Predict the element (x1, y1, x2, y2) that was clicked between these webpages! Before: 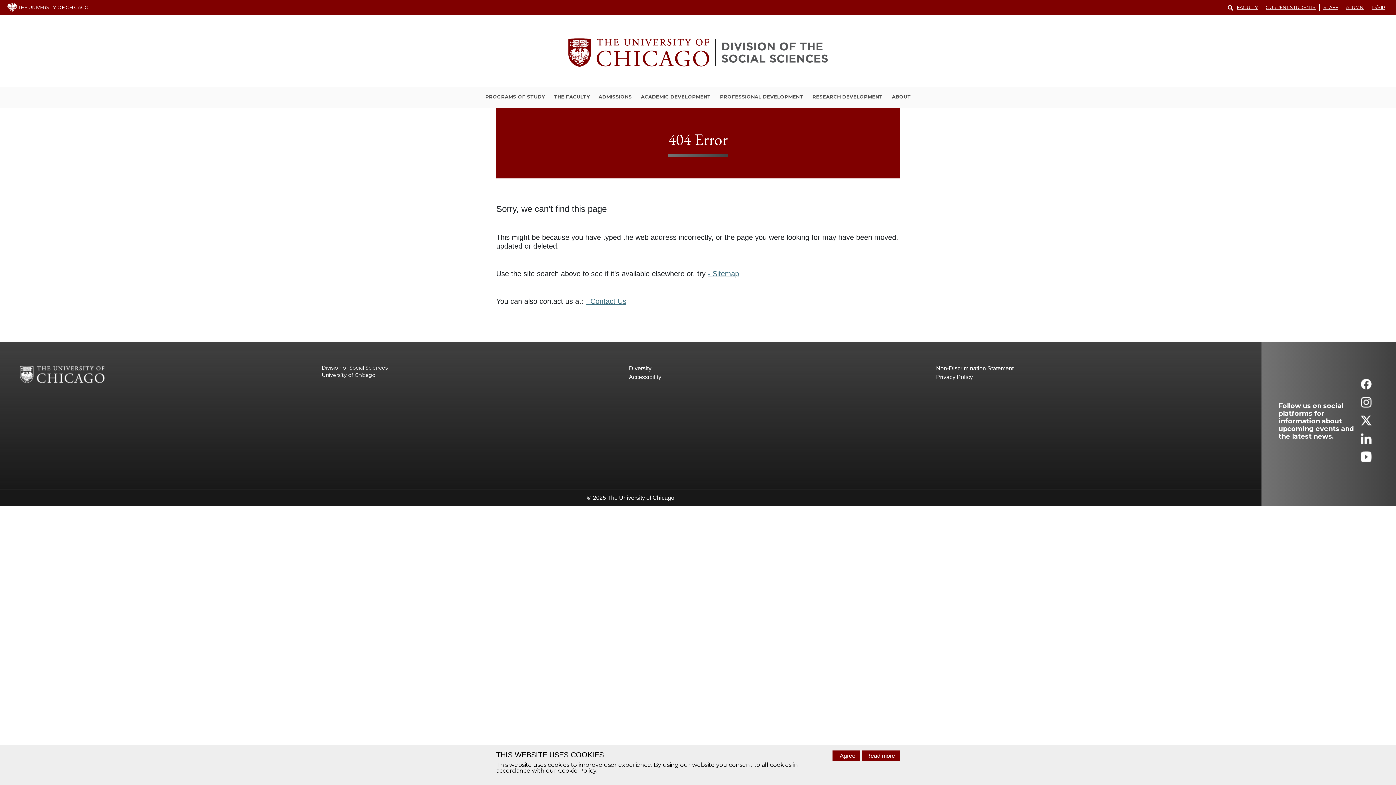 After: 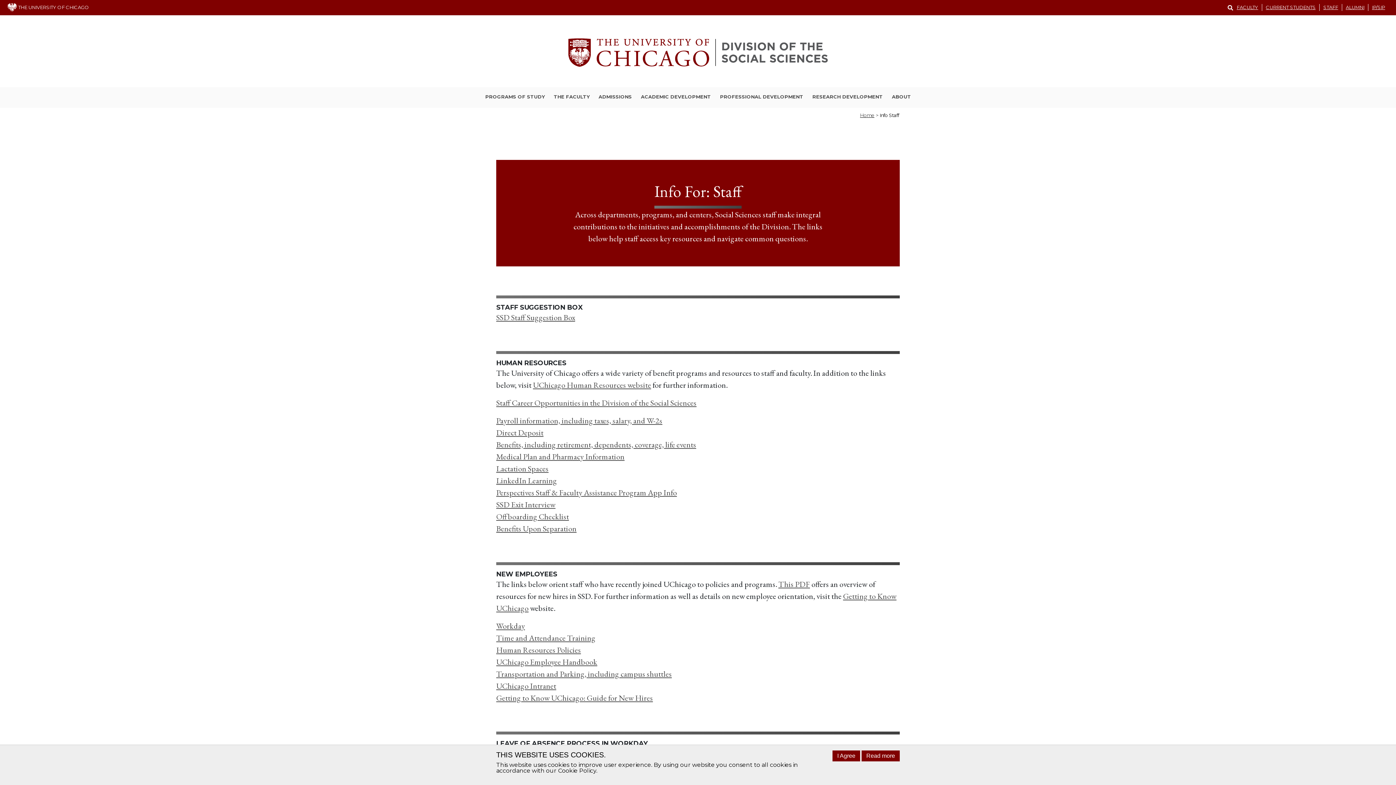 Action: label: STAFF bbox: (1320, 4, 1342, 10)